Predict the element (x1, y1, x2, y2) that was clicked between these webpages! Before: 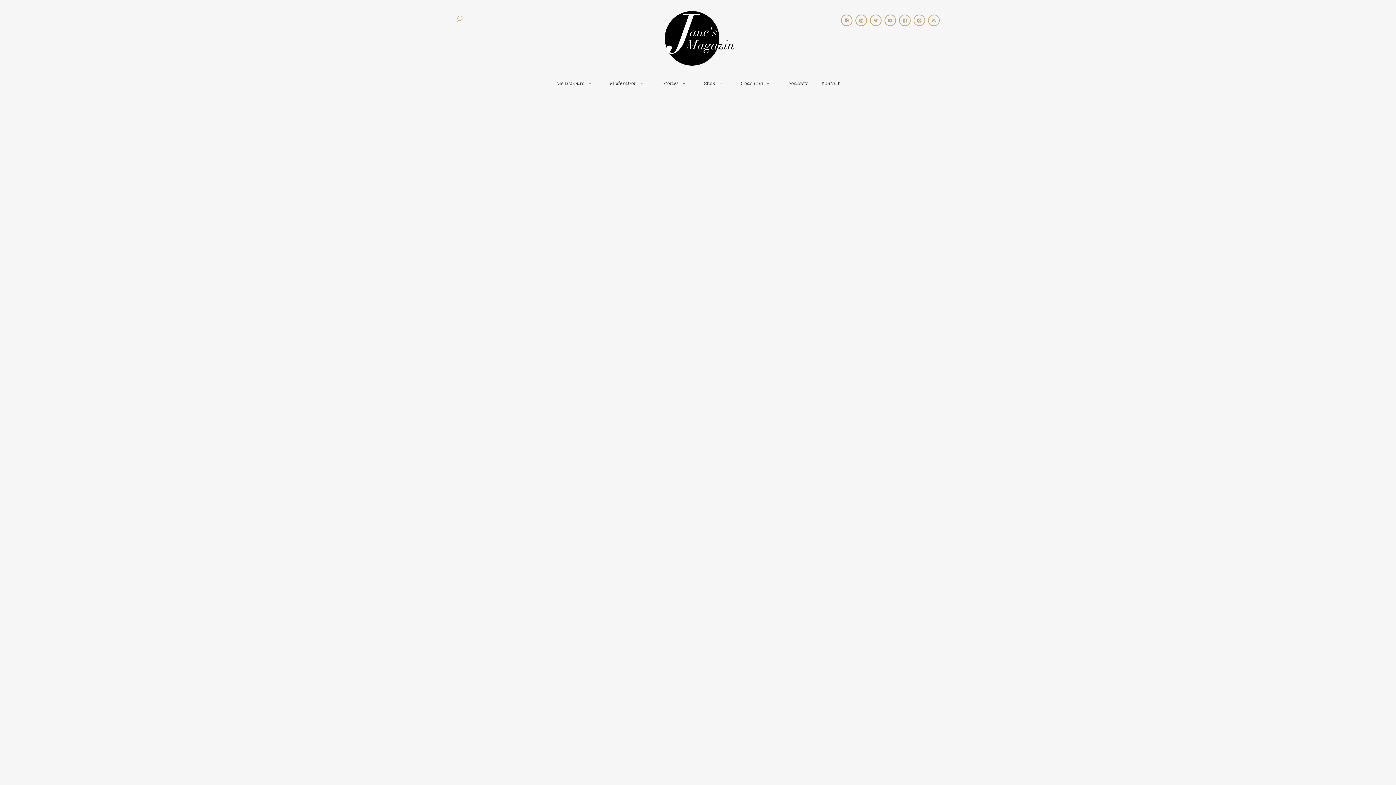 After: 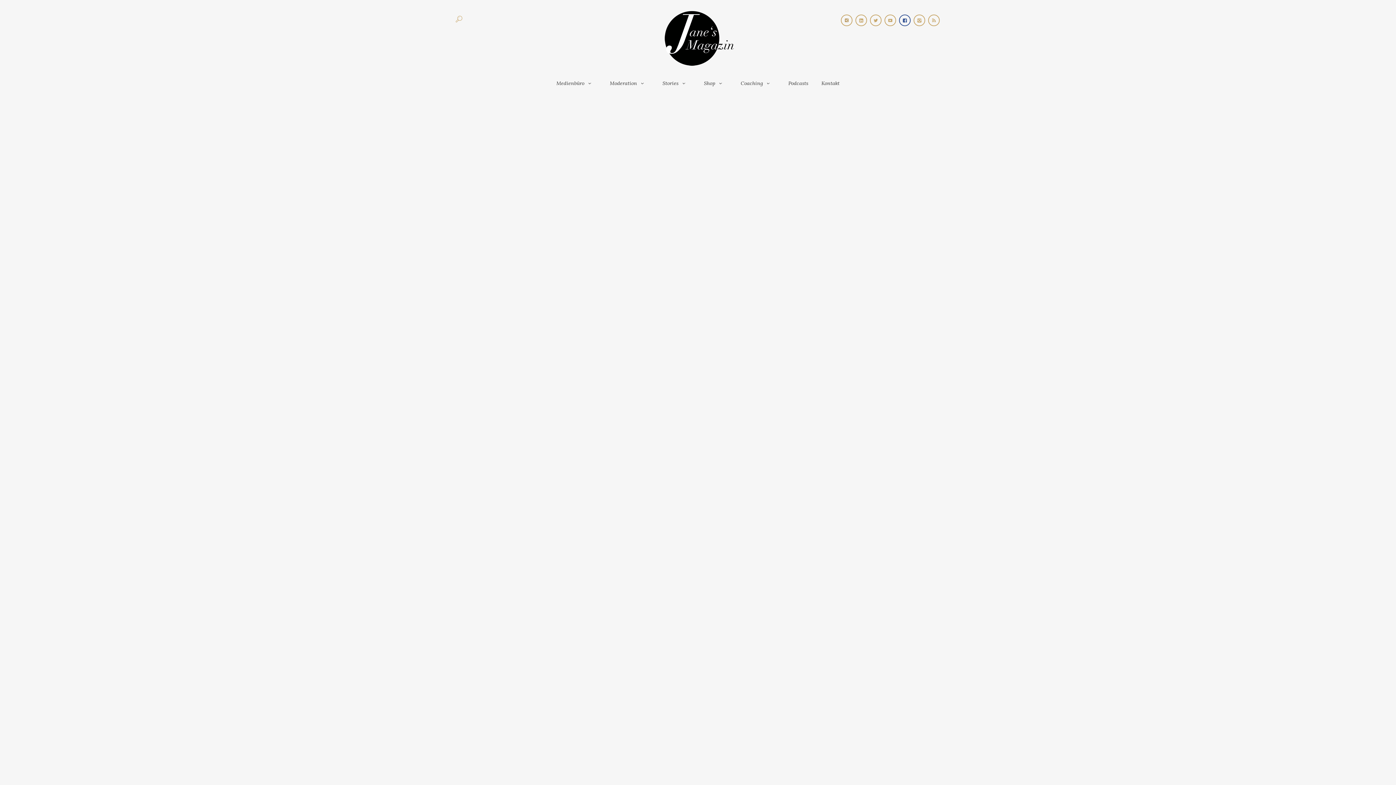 Action: bbox: (899, 14, 910, 26)